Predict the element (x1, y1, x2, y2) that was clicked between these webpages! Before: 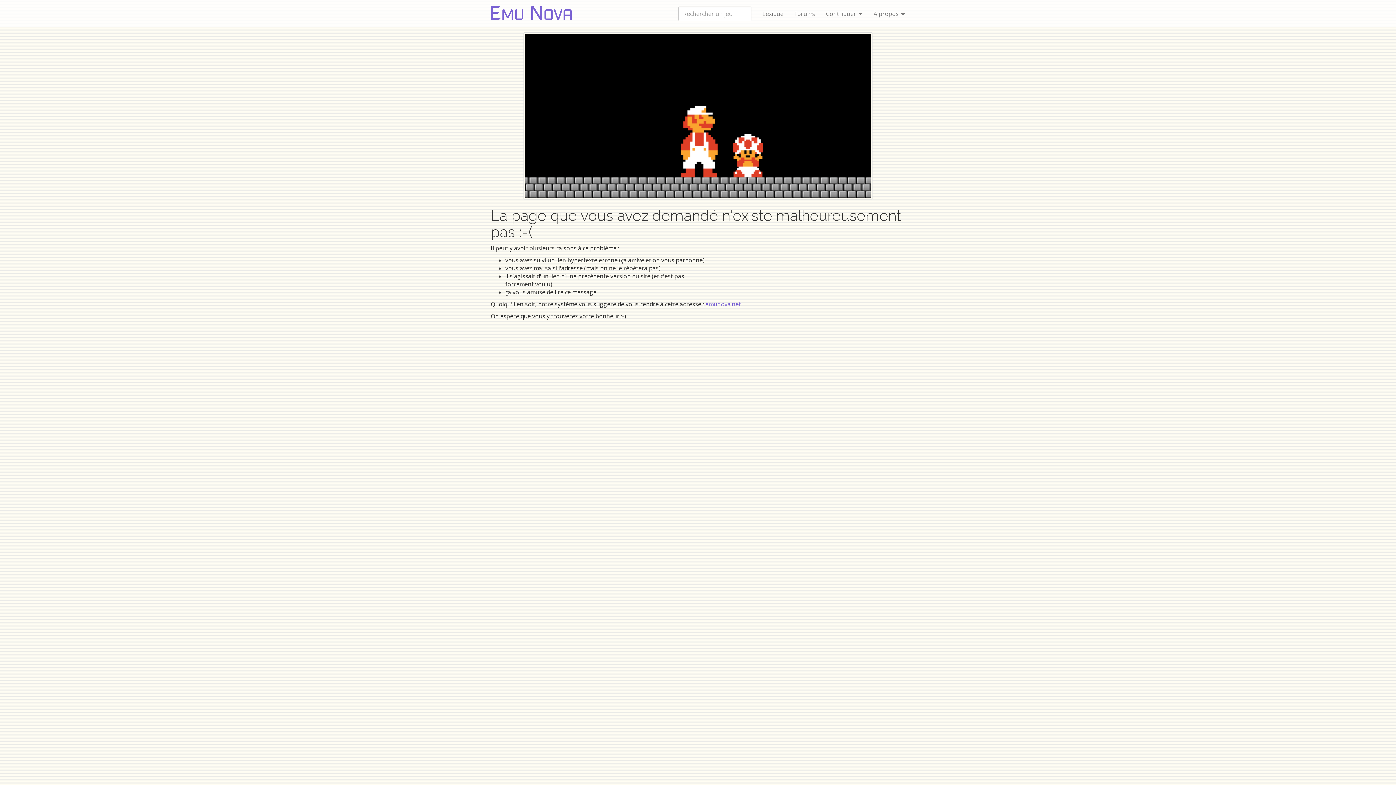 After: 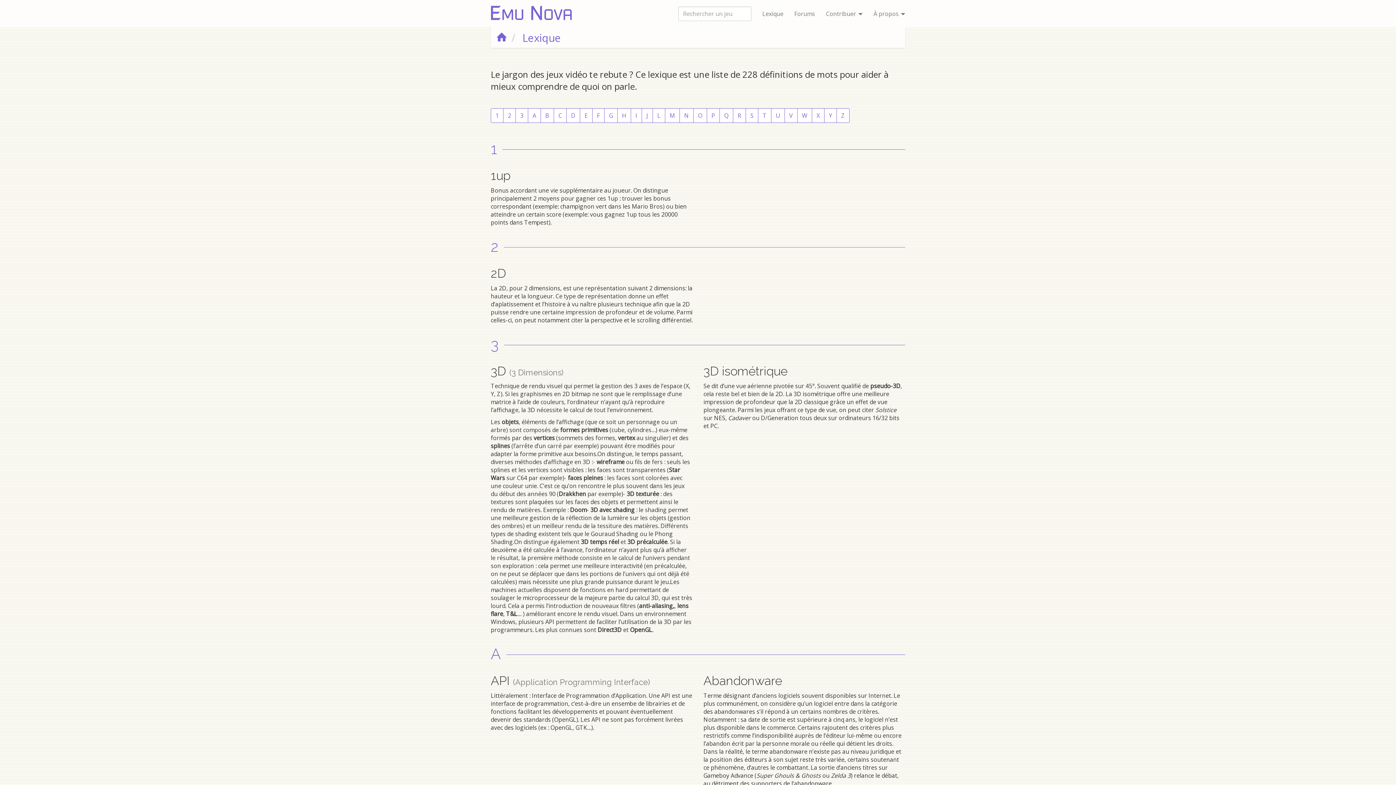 Action: label: Lexique bbox: (757, 0, 789, 27)